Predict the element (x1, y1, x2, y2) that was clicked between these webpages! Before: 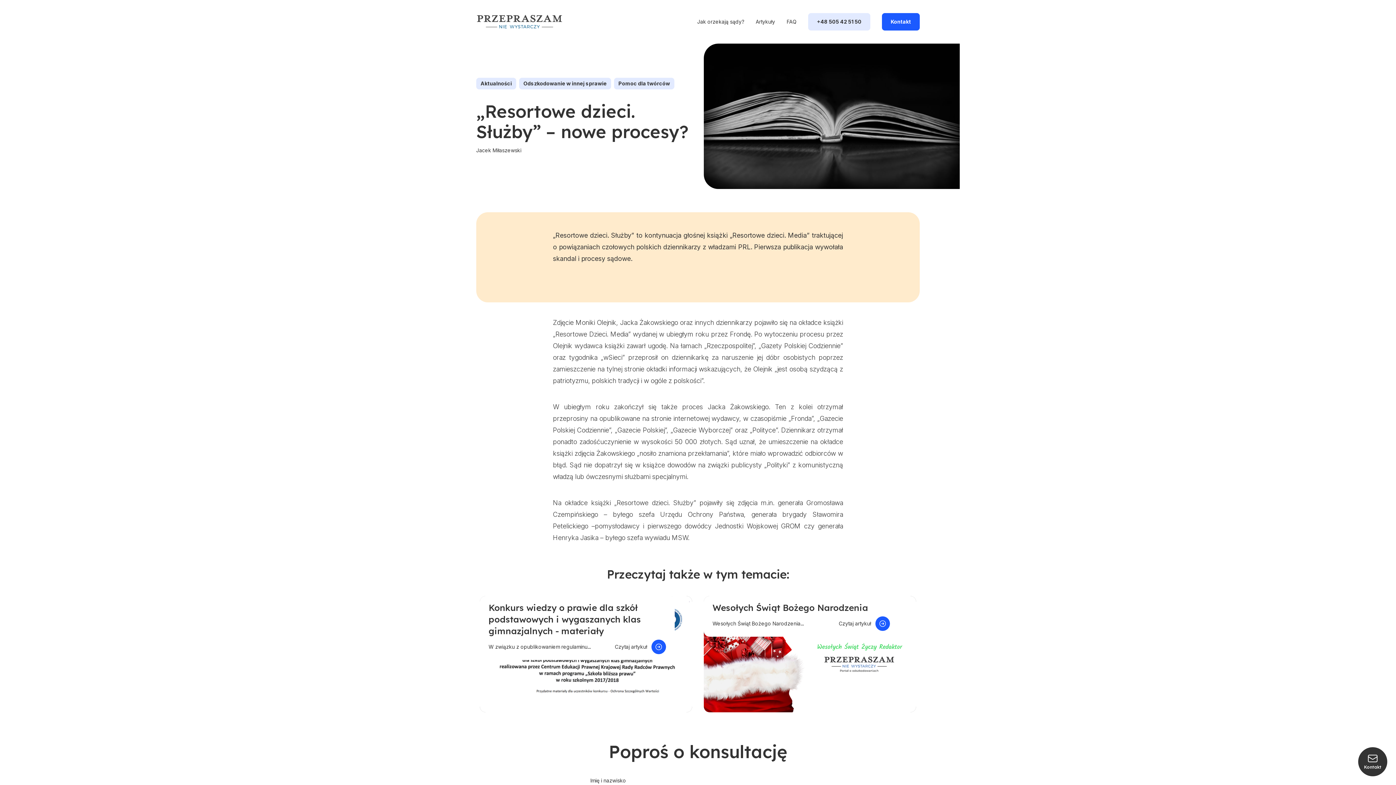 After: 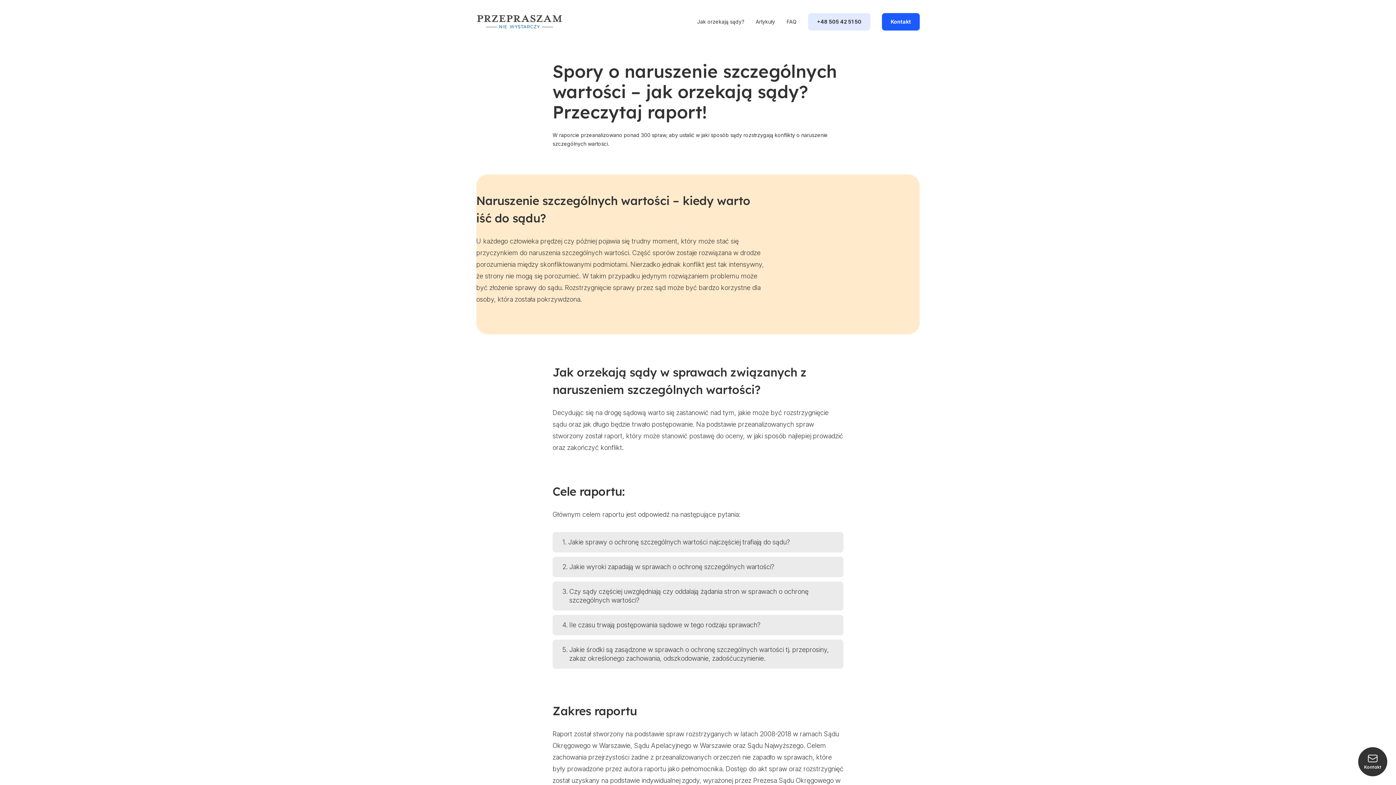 Action: label: Jak orzekają sądy? bbox: (697, 13, 744, 30)